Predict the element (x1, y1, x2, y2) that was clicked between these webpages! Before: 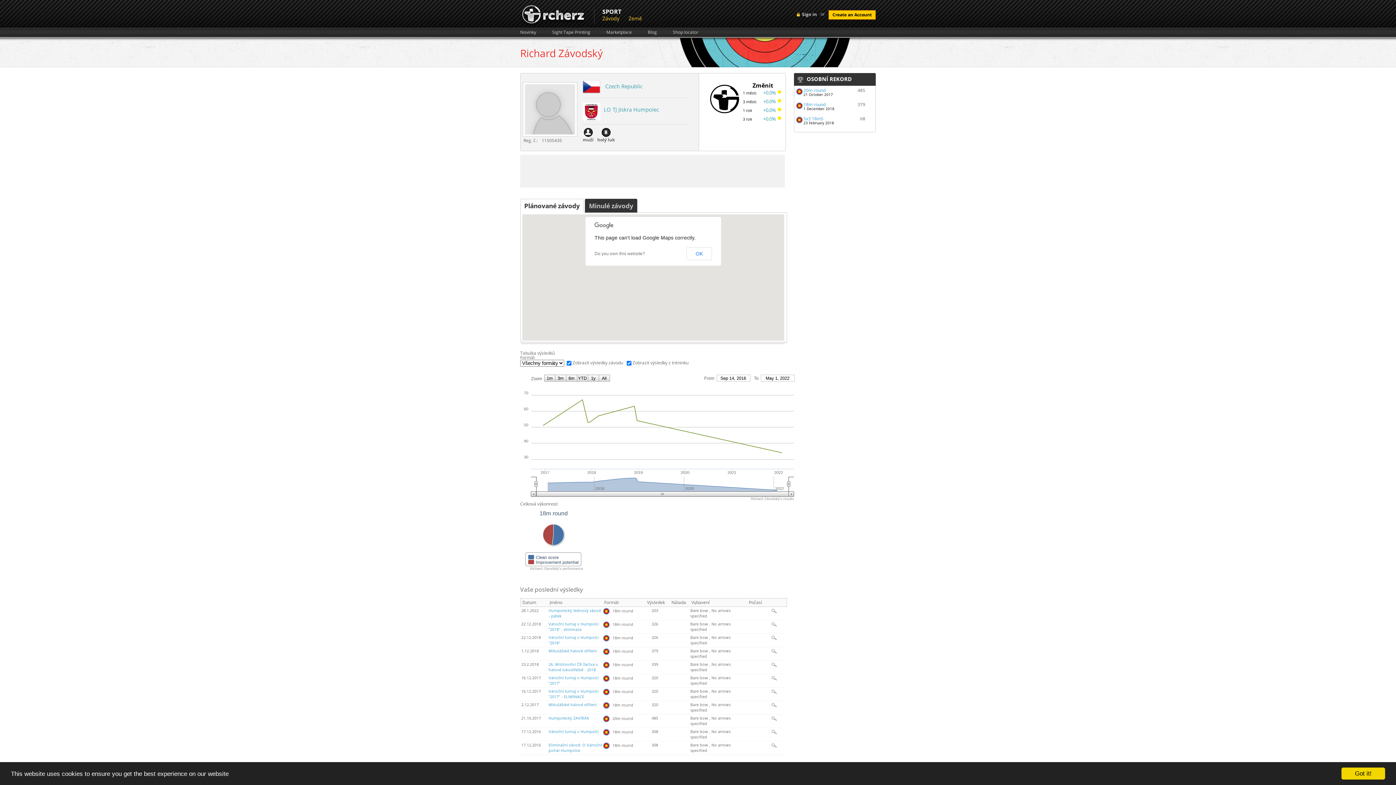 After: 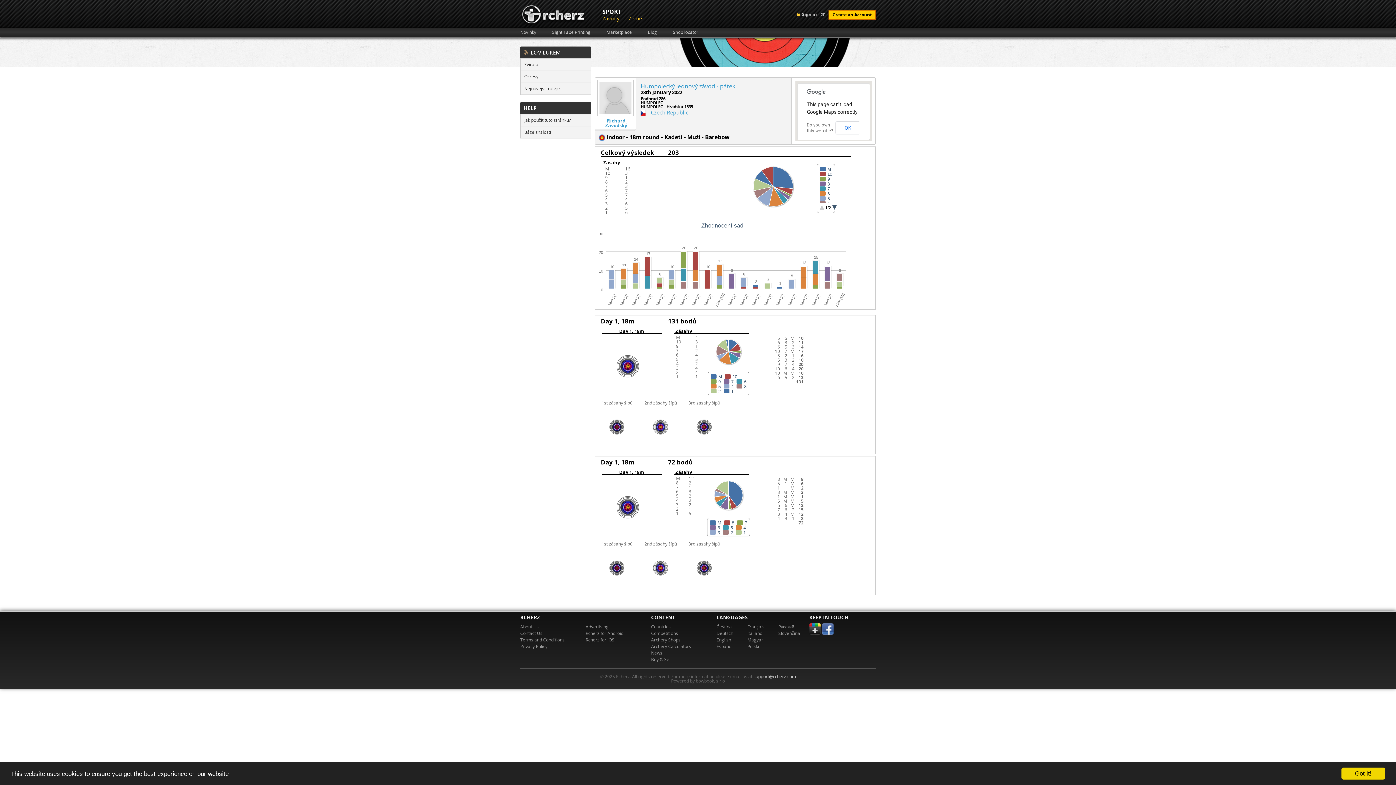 Action: bbox: (771, 608, 777, 613)